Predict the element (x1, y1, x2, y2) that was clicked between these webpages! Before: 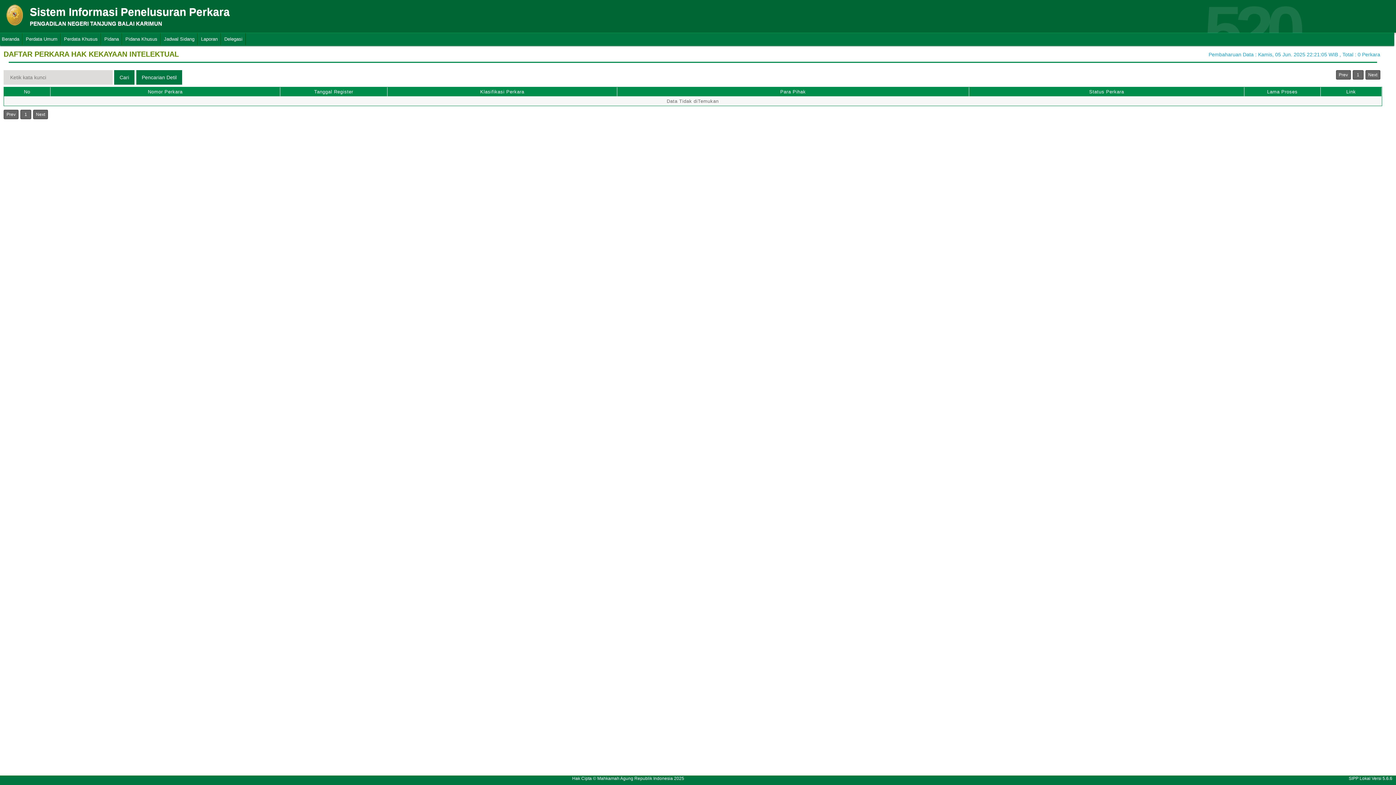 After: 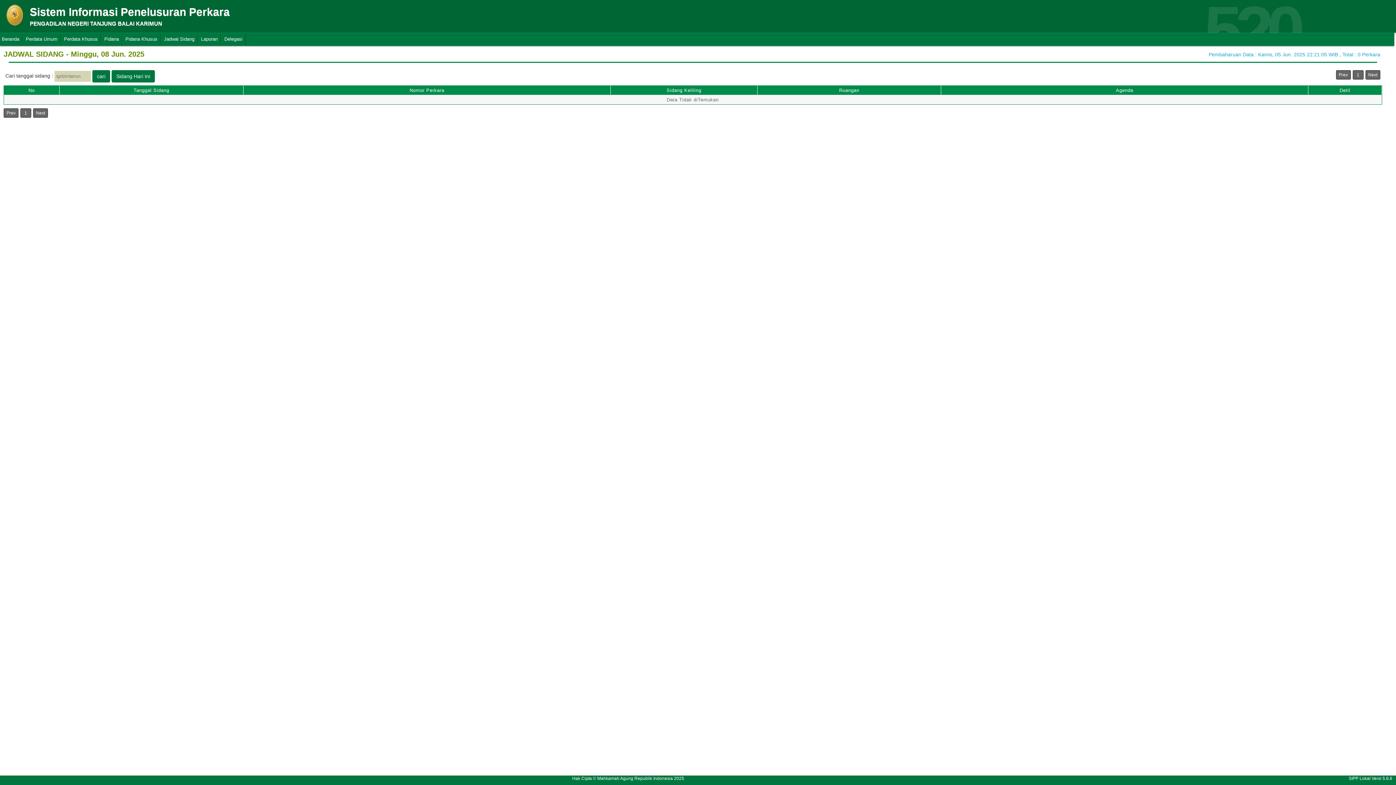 Action: label: Jadwal Sidang bbox: (160, 33, 197, 45)